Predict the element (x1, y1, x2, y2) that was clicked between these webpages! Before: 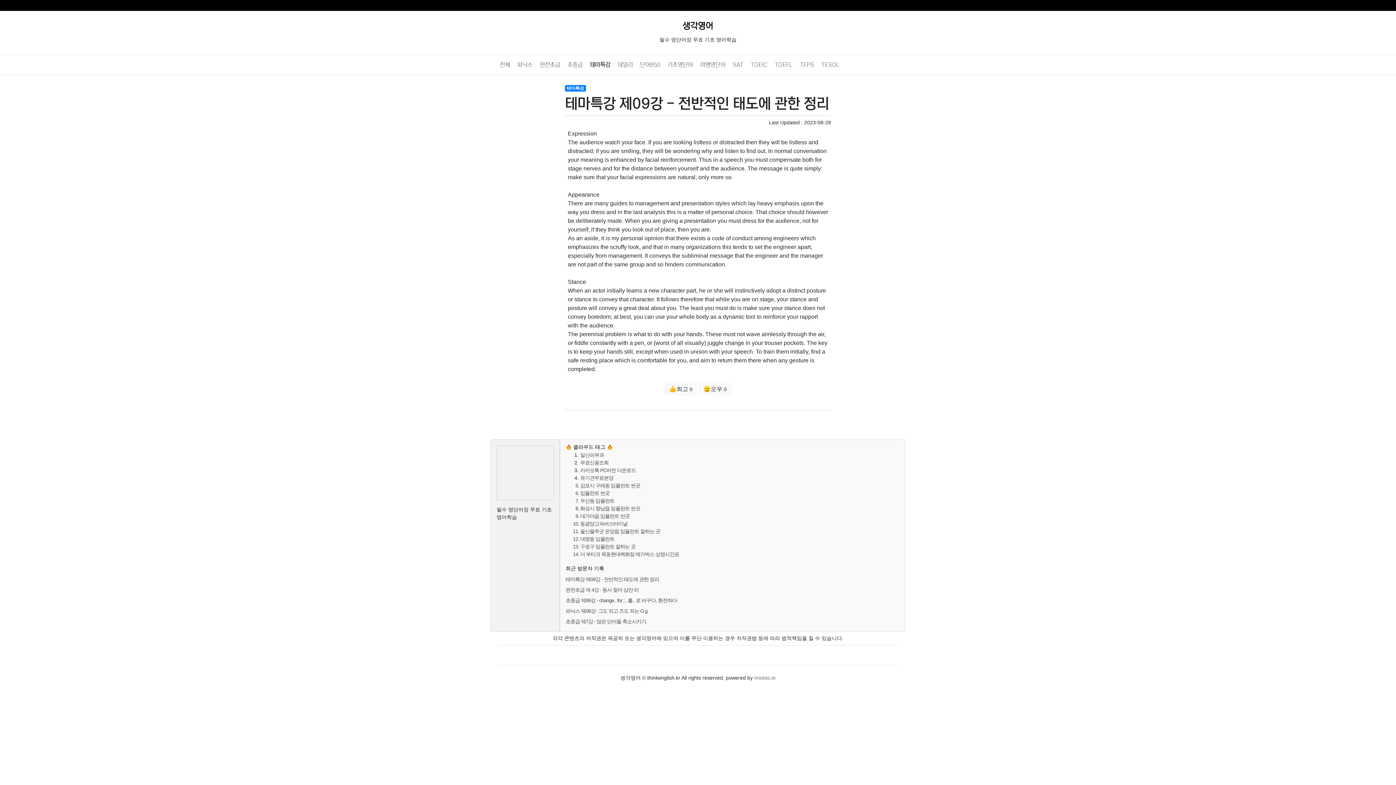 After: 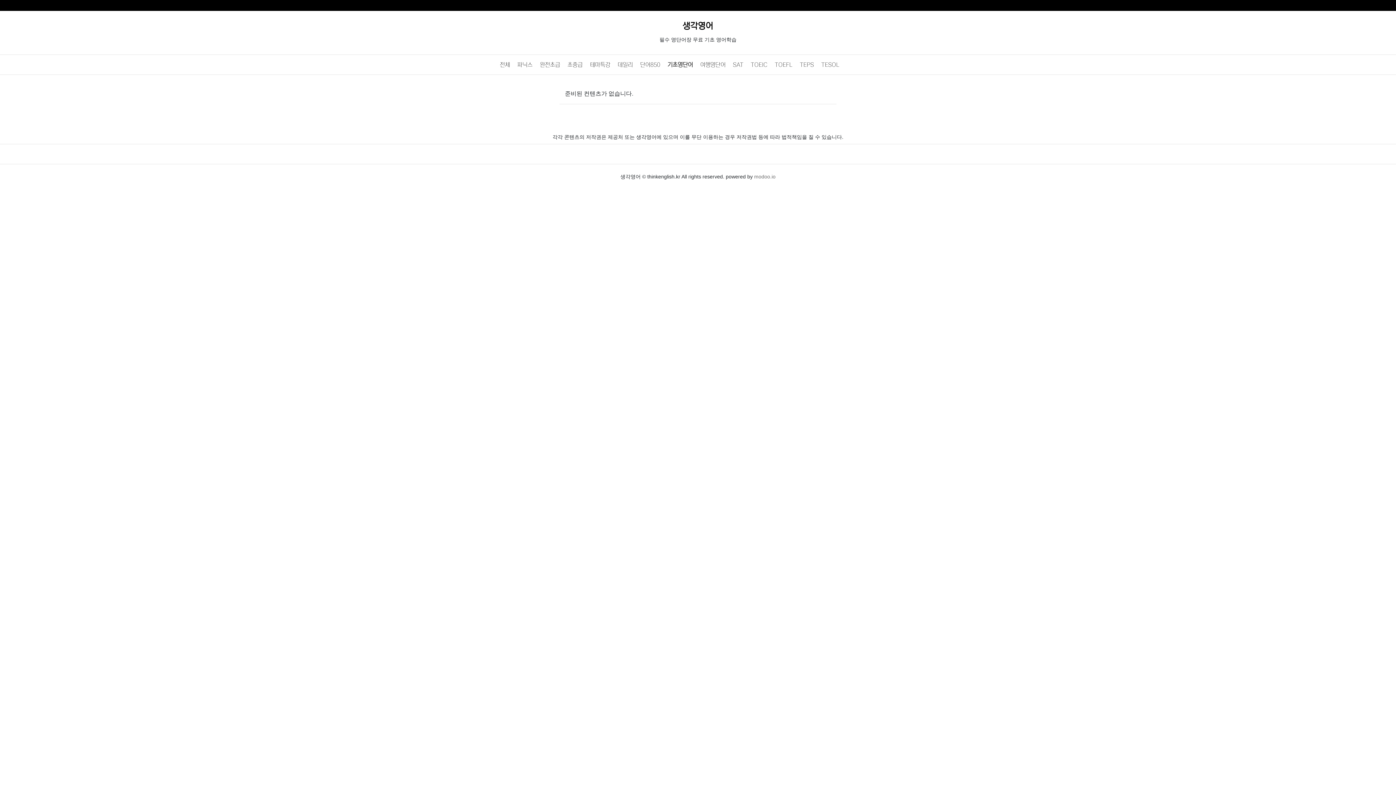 Action: label: 기초영단어 bbox: (664, 61, 696, 68)